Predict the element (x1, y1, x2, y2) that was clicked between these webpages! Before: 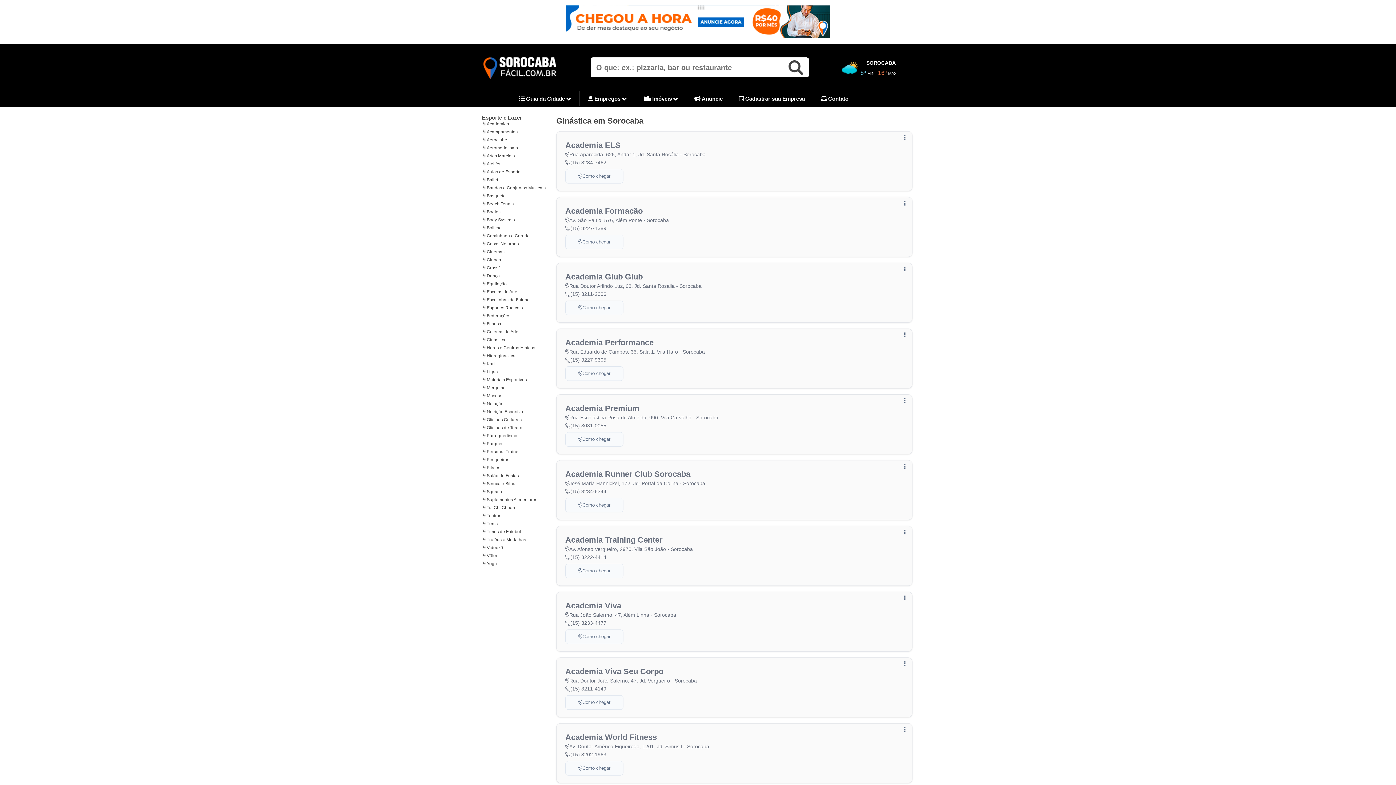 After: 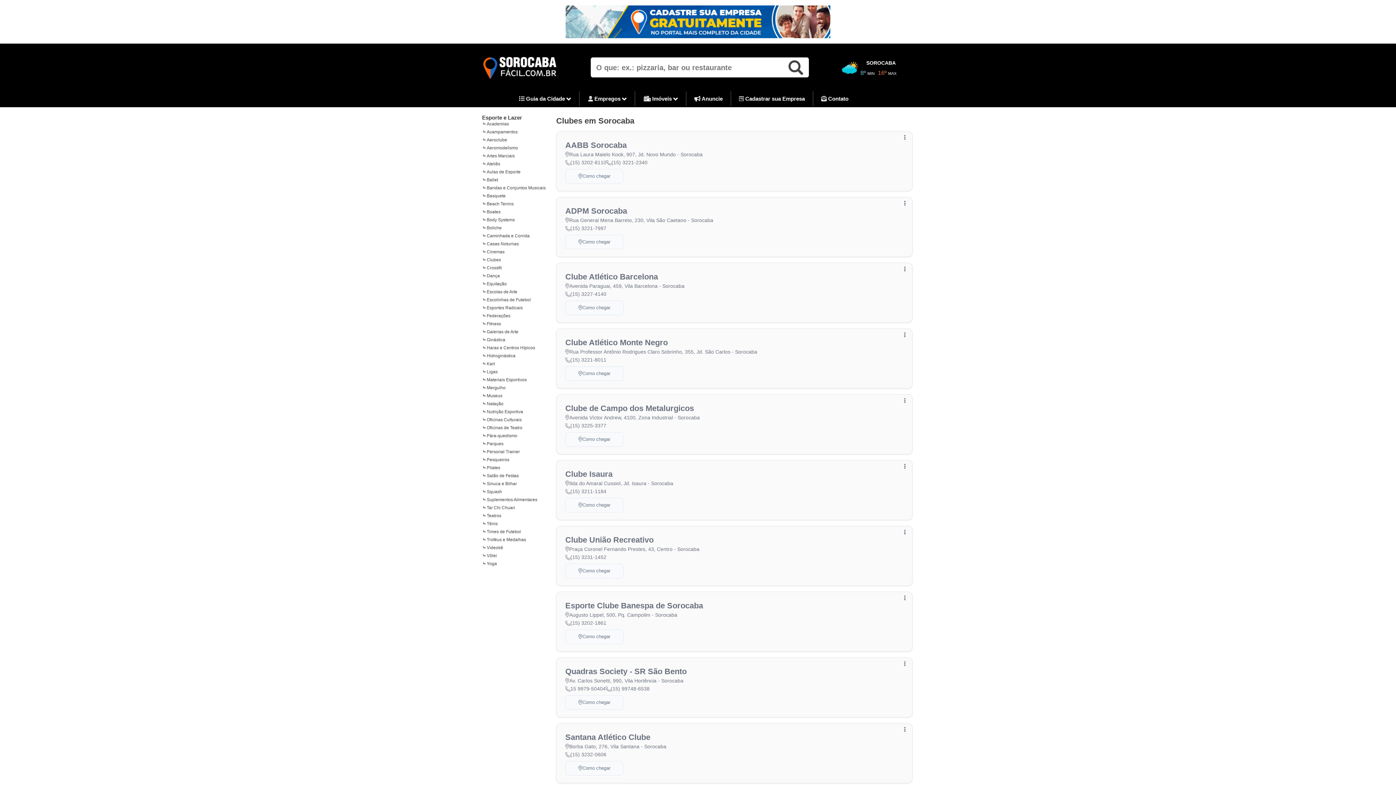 Action: bbox: (481, 256, 501, 262) label: Clubes